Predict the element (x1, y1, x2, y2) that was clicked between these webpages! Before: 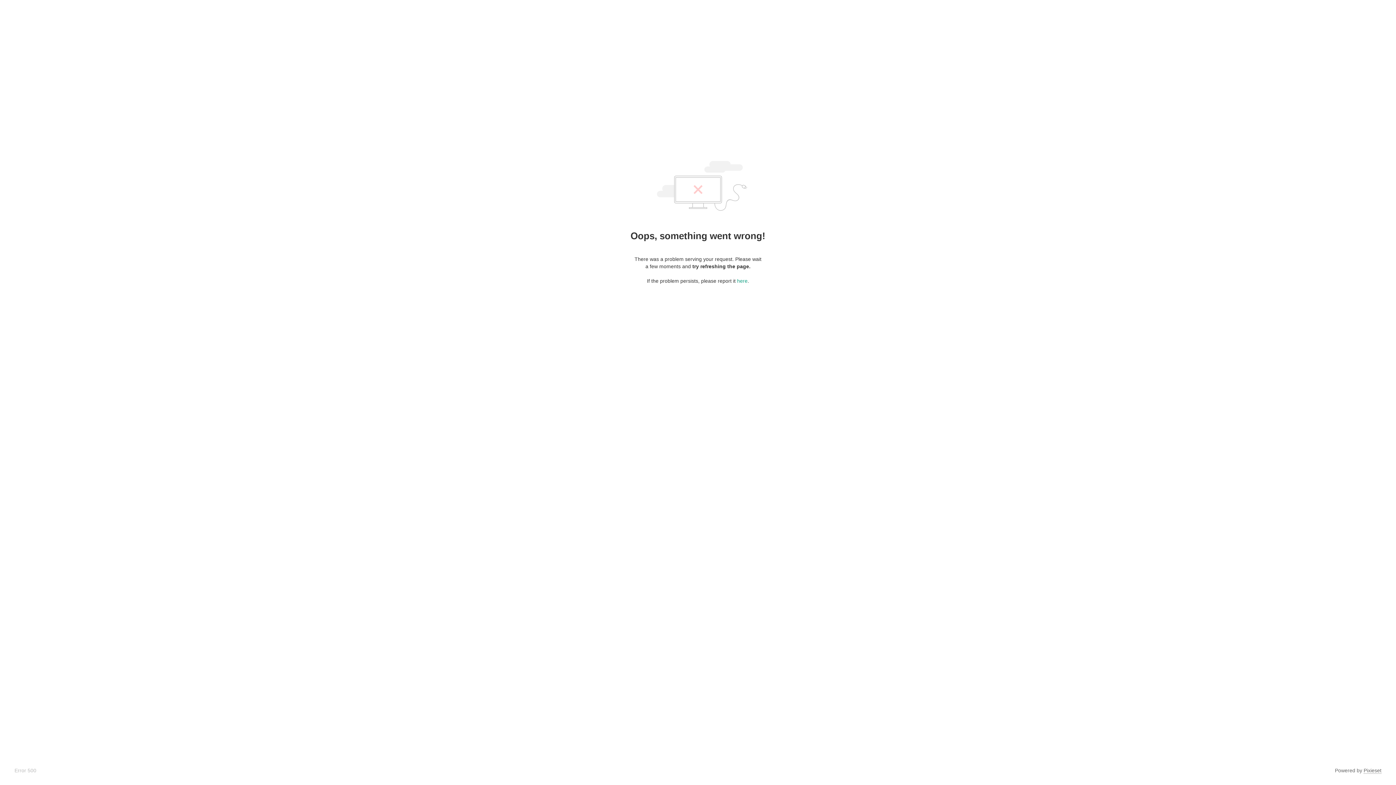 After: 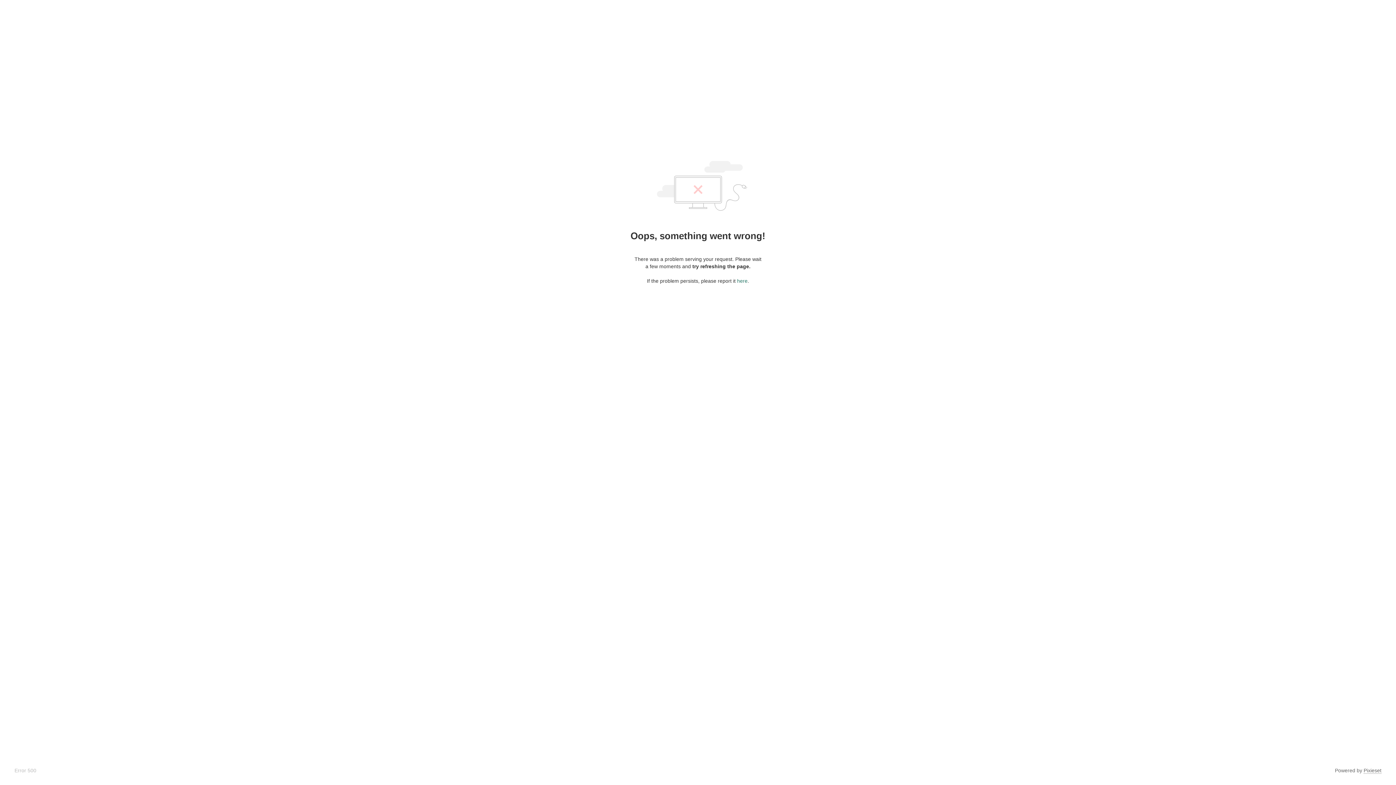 Action: label: here bbox: (737, 278, 747, 284)